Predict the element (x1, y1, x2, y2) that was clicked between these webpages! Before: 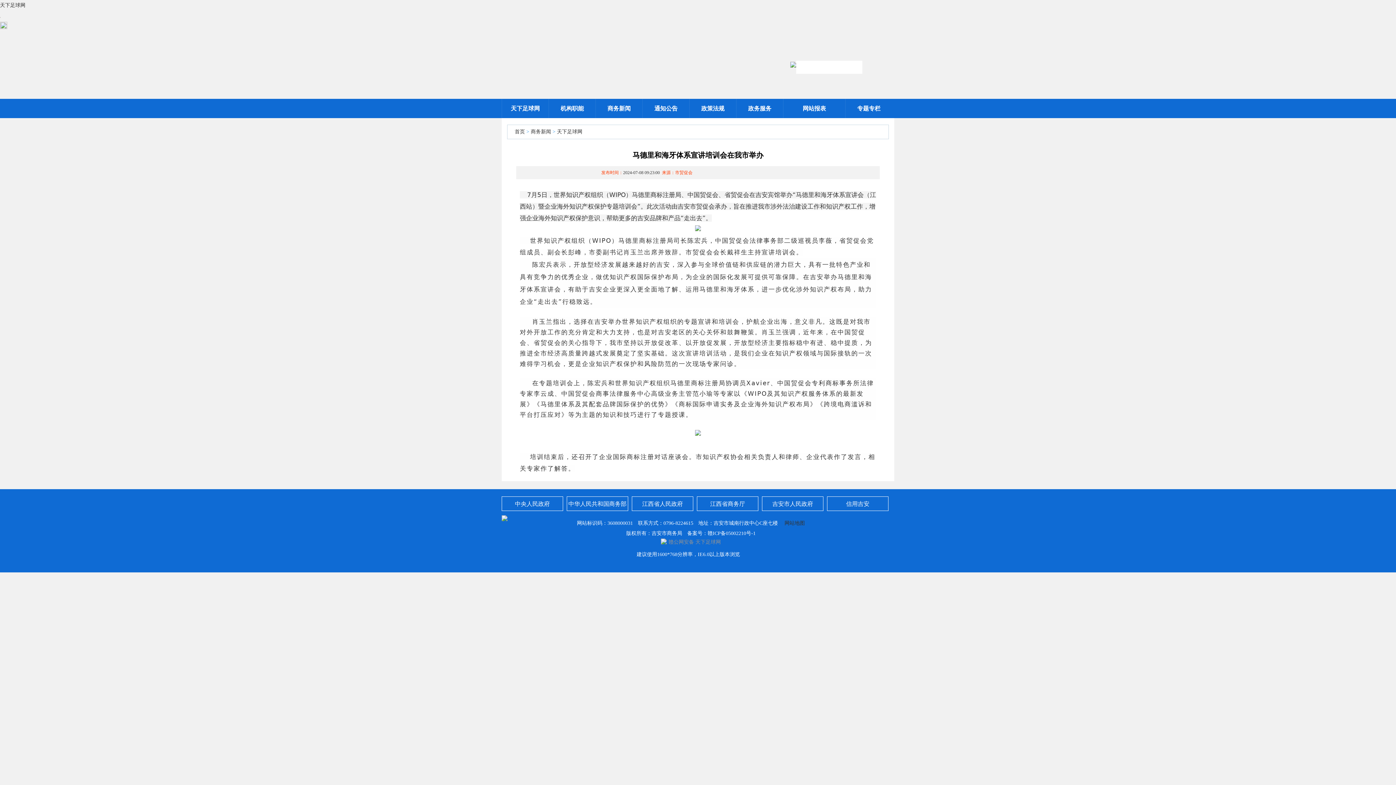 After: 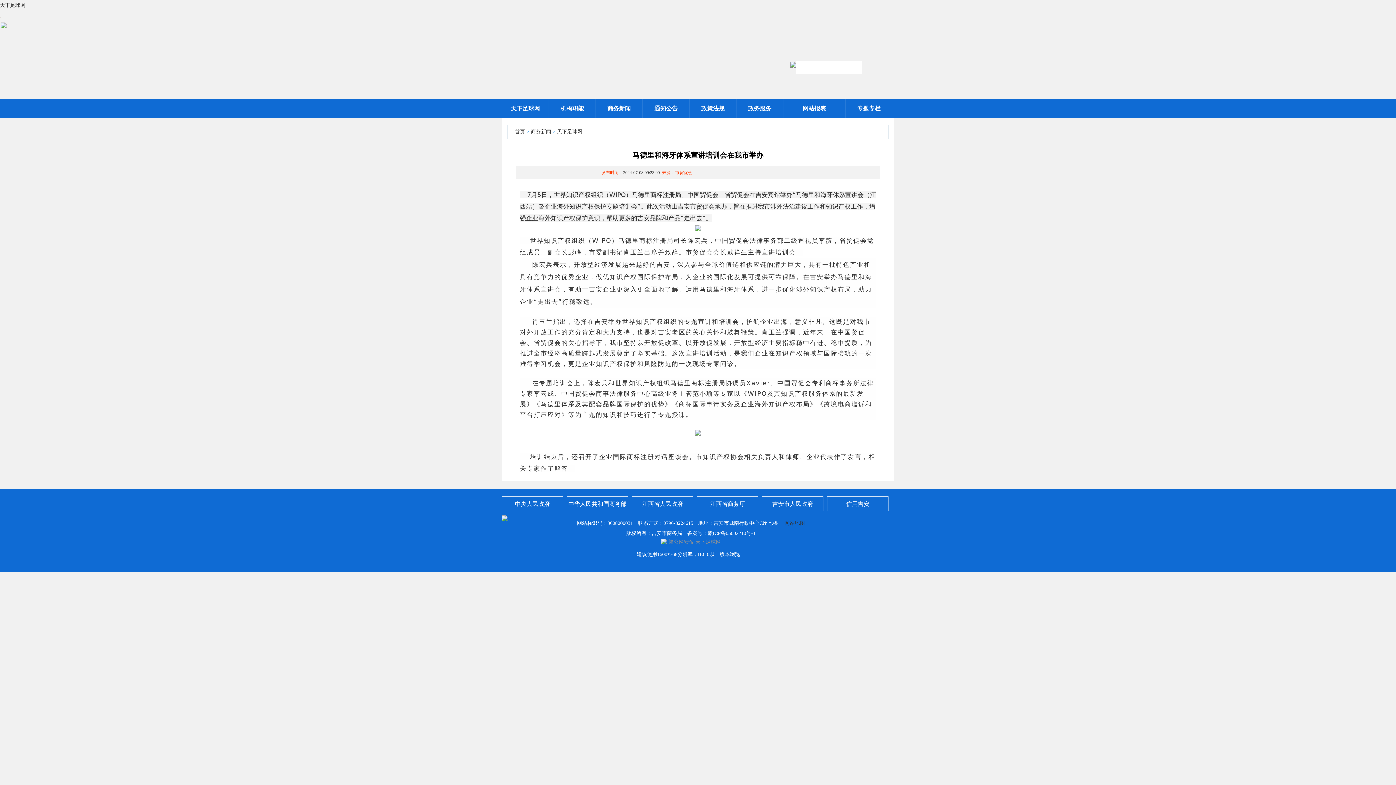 Action: bbox: (710, 501, 745, 507) label: 江西省商务厅